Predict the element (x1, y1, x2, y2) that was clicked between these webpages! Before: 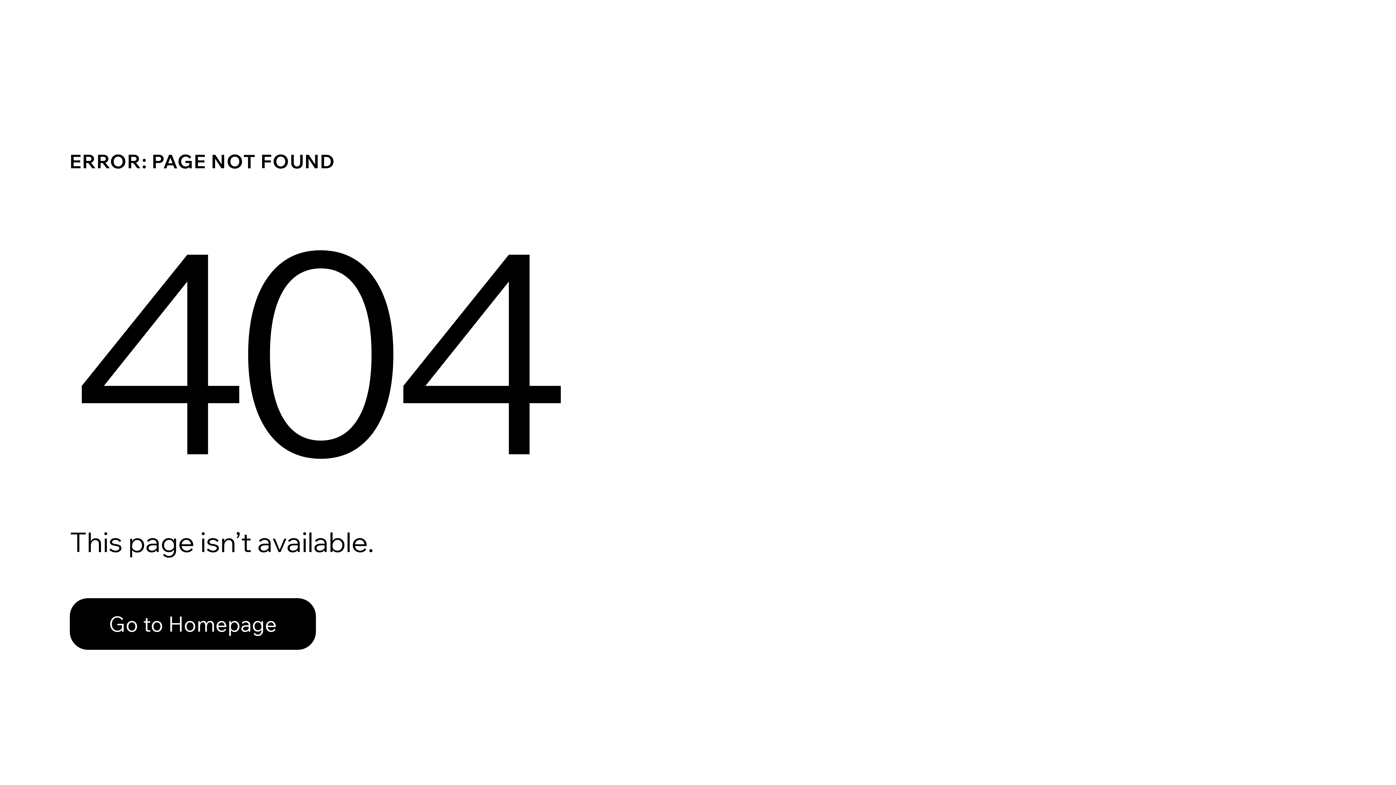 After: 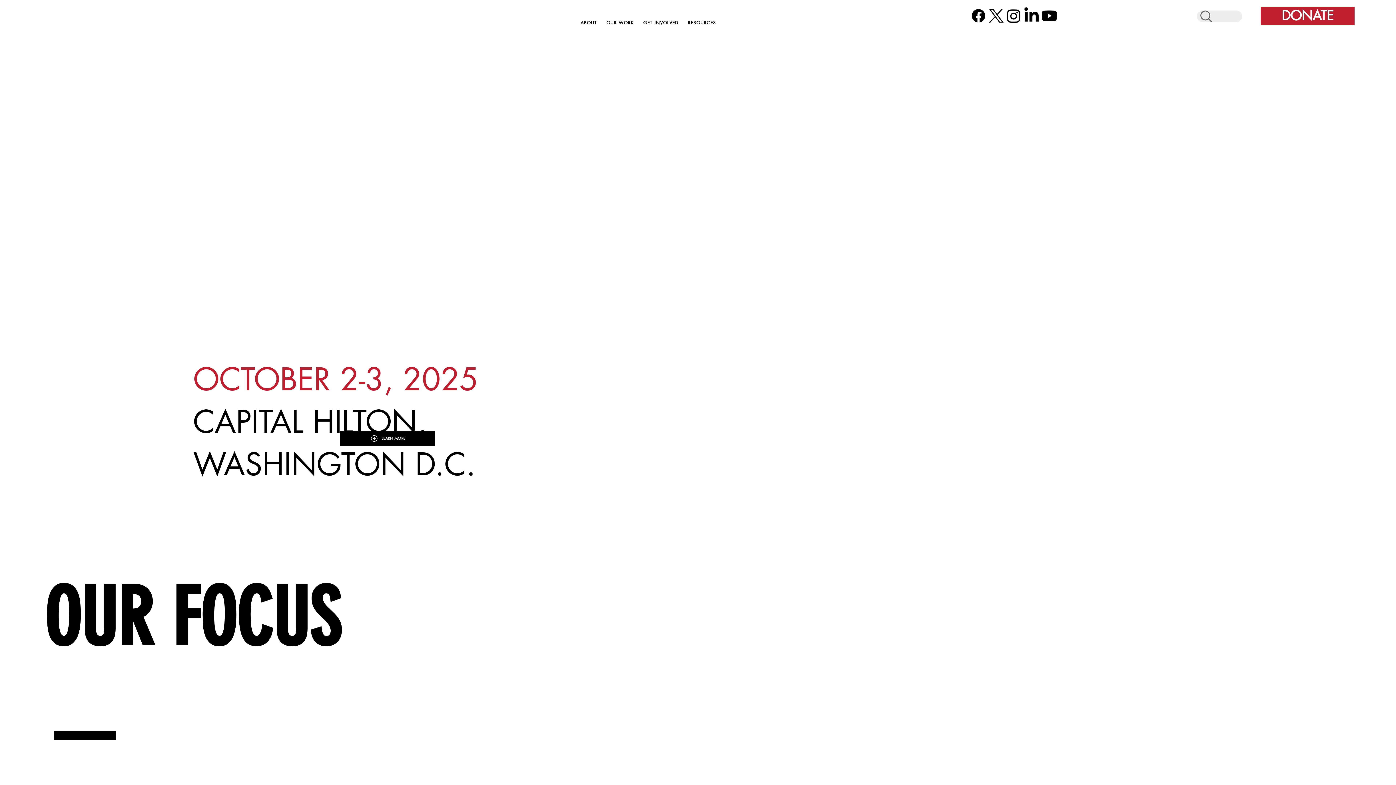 Action: bbox: (69, 598, 316, 650) label: Go to Homepage